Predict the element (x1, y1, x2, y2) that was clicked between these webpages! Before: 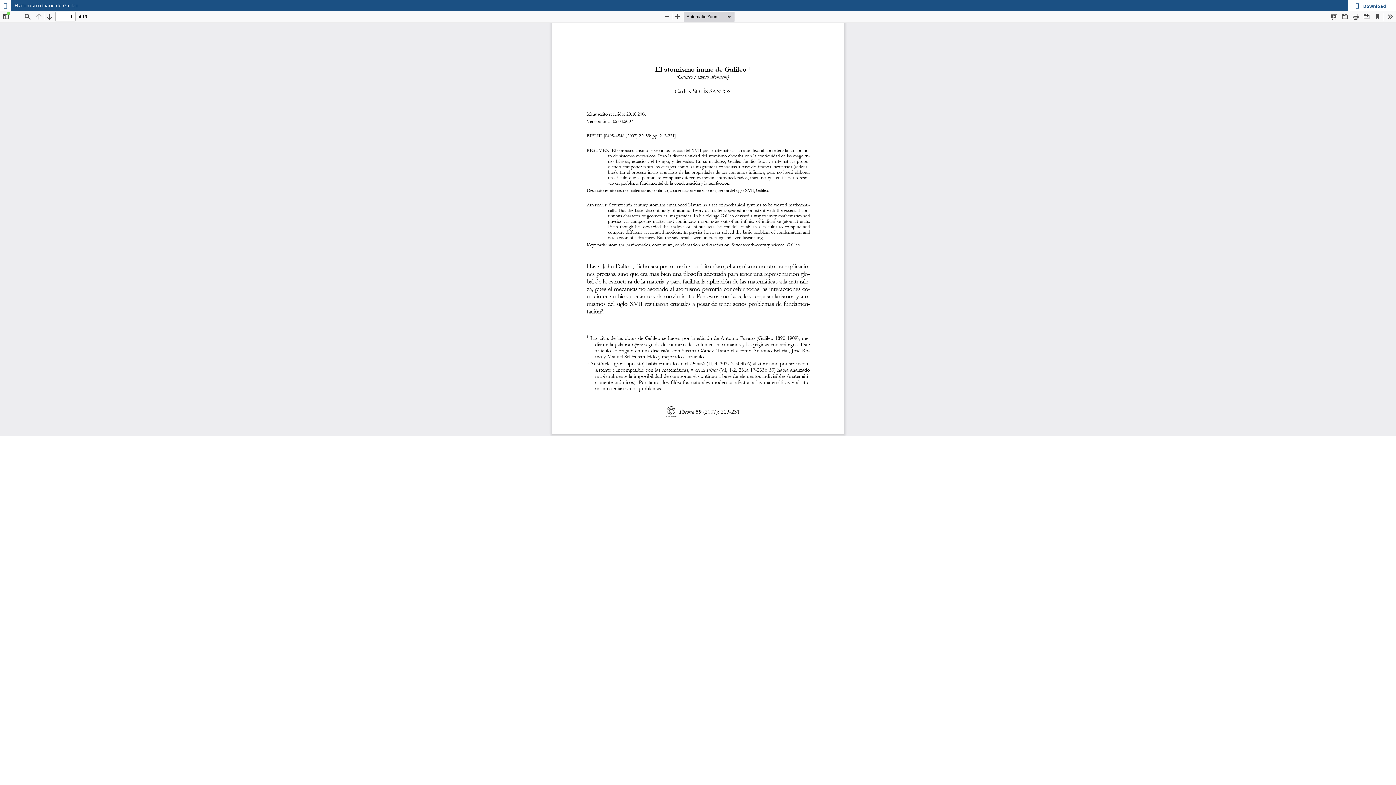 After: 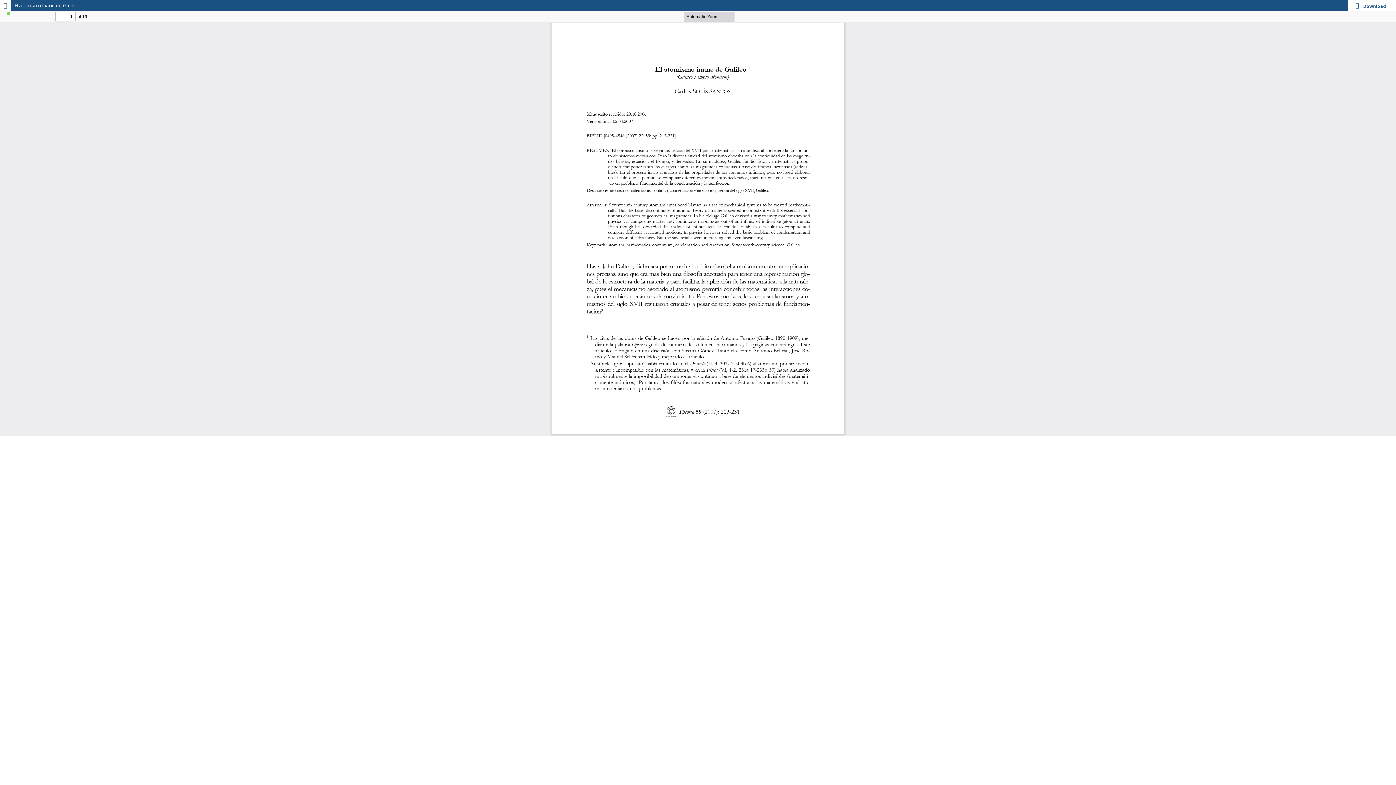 Action: bbox: (1348, 0, 1396, 10) label:  Download